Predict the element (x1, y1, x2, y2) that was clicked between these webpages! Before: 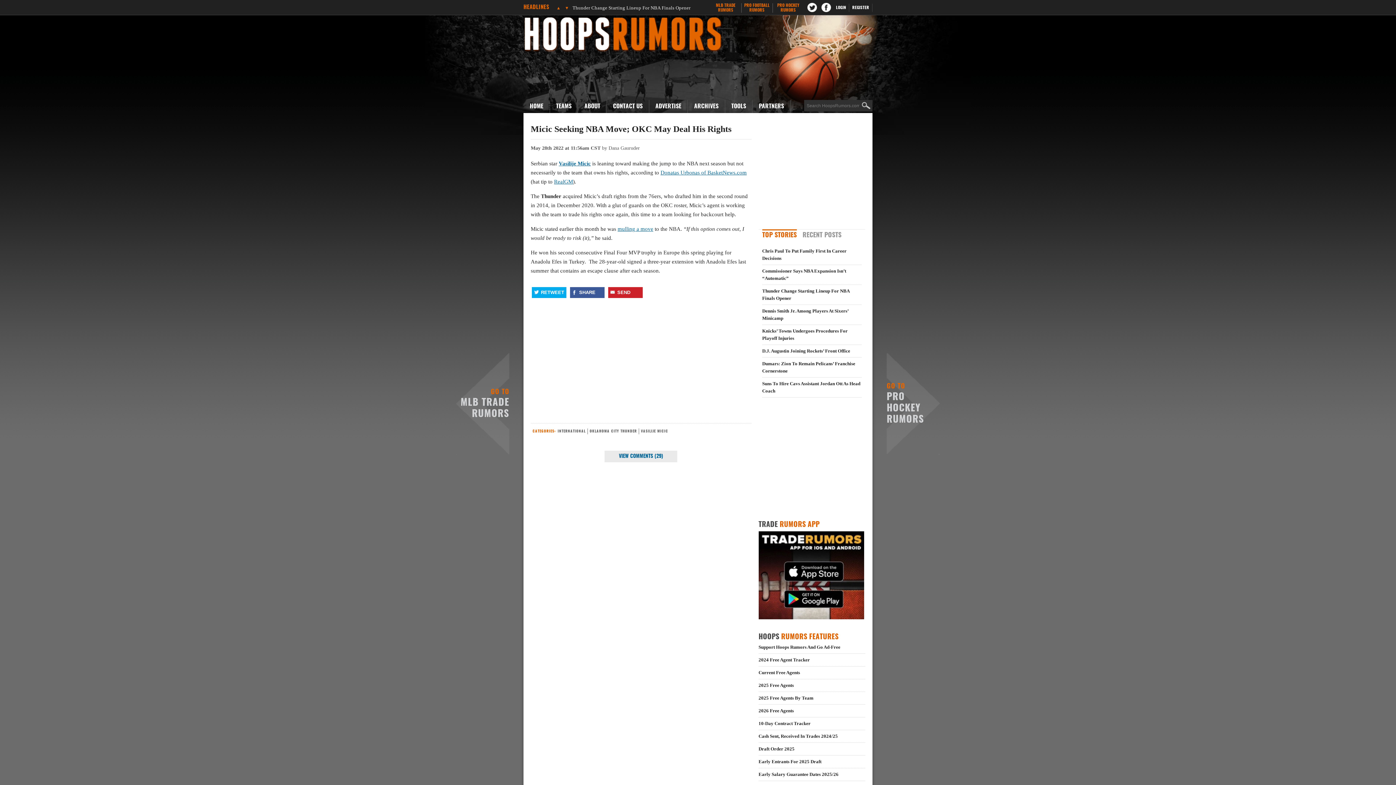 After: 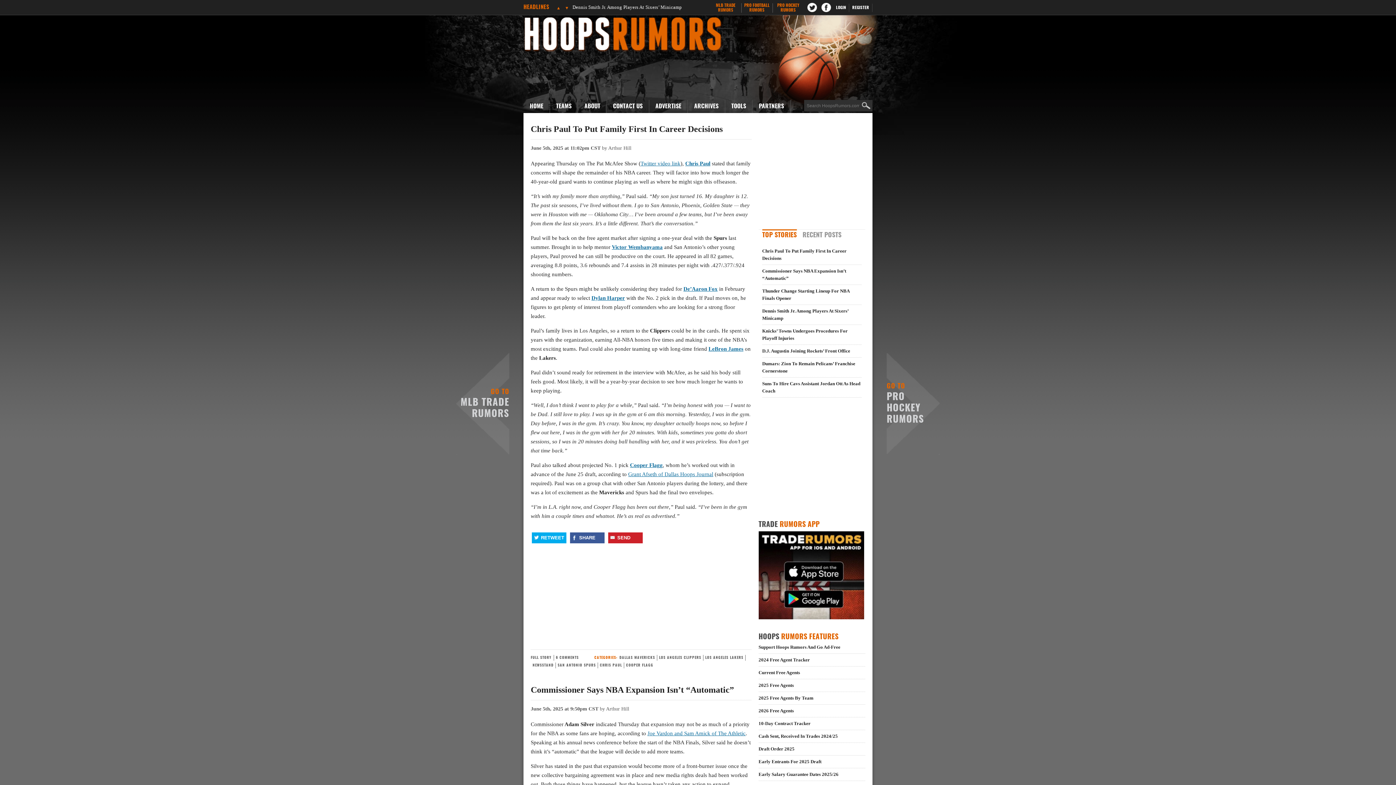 Action: label: Hoops Rumors bbox: (523, 15, 880, 54)